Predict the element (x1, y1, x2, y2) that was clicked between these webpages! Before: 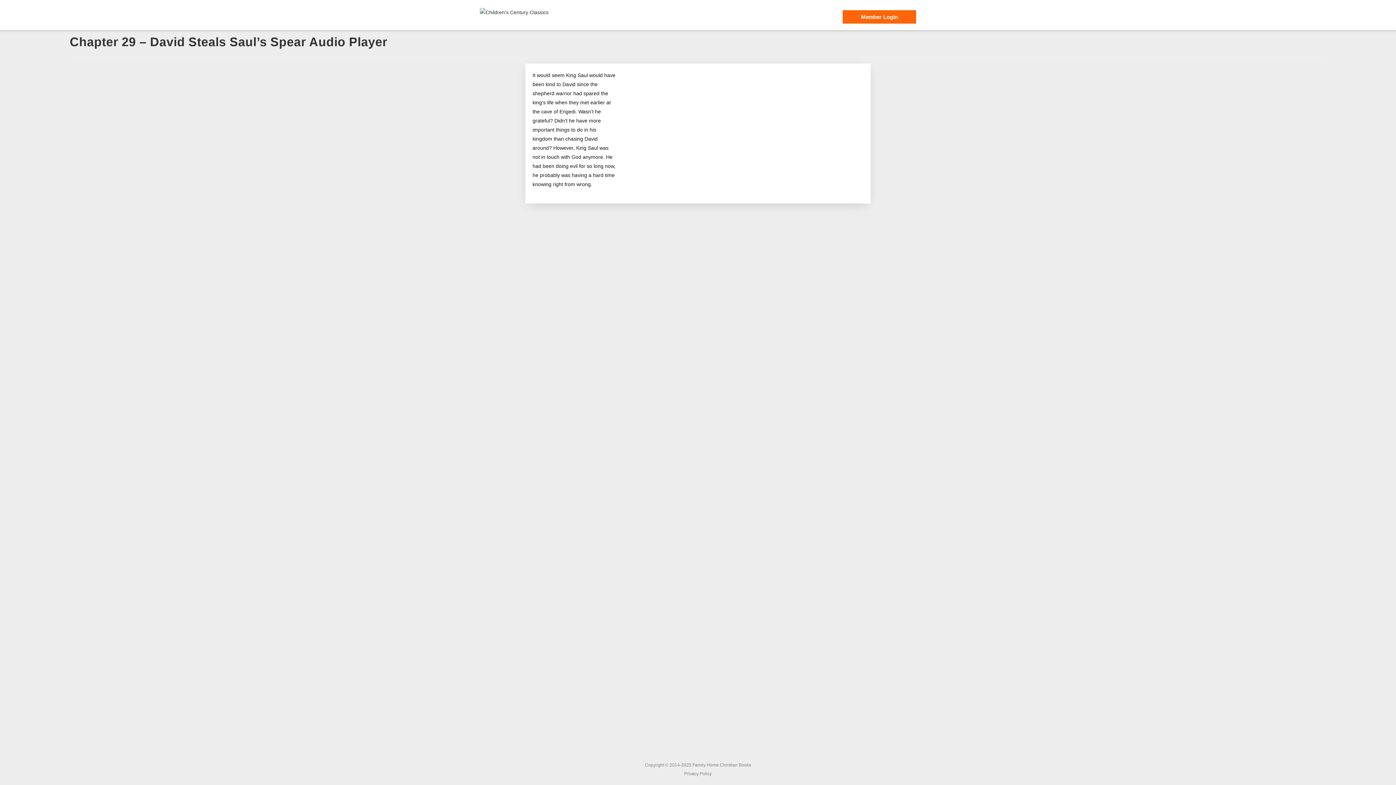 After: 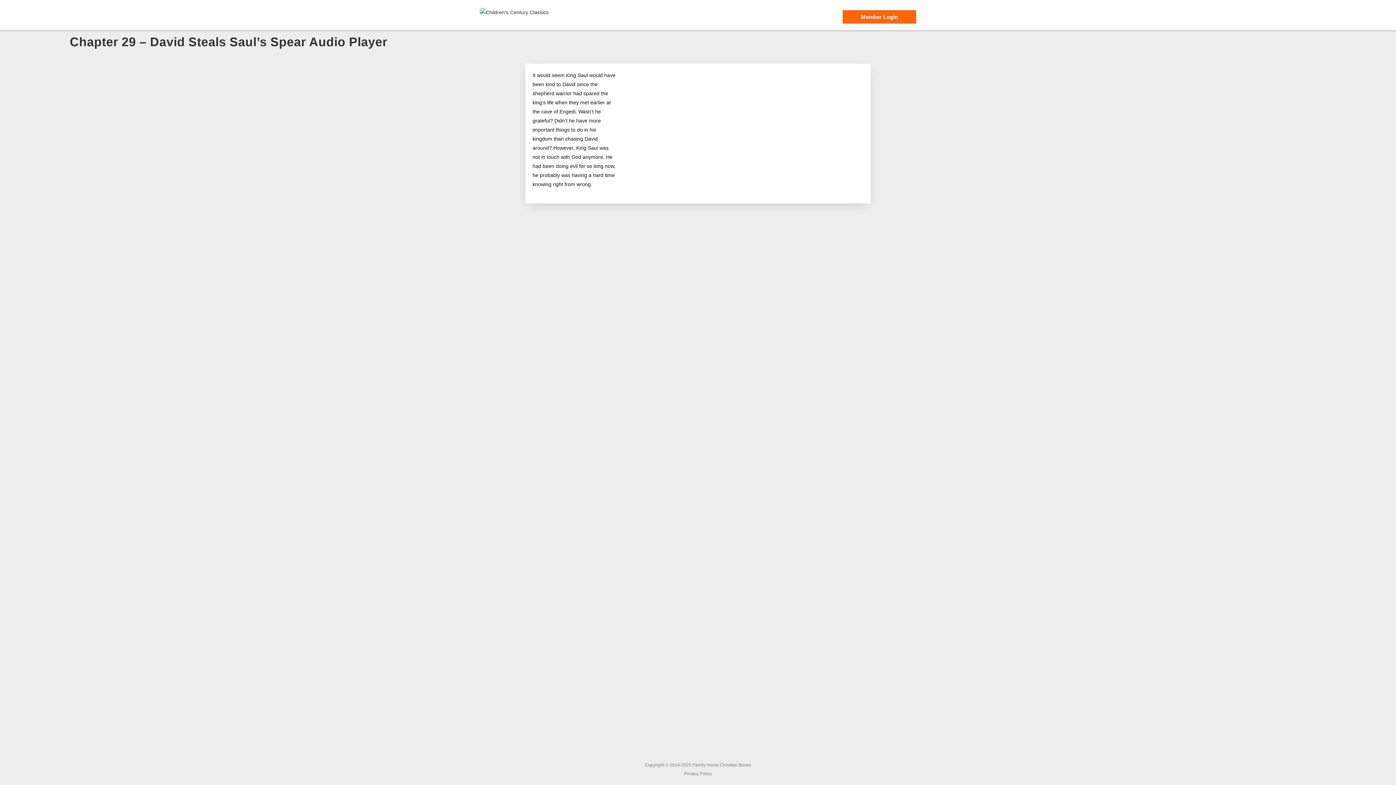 Action: bbox: (837, 4, 921, 29) label: Member Login